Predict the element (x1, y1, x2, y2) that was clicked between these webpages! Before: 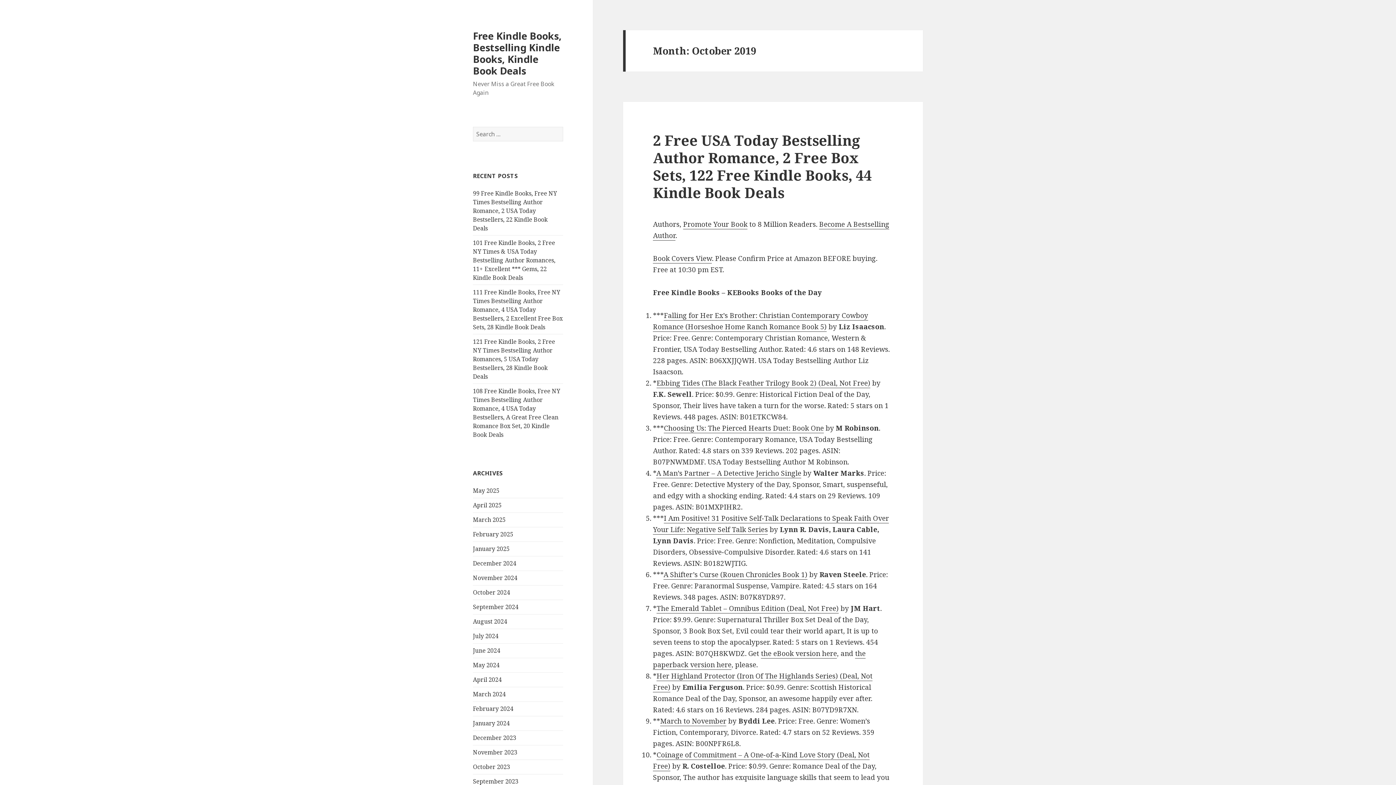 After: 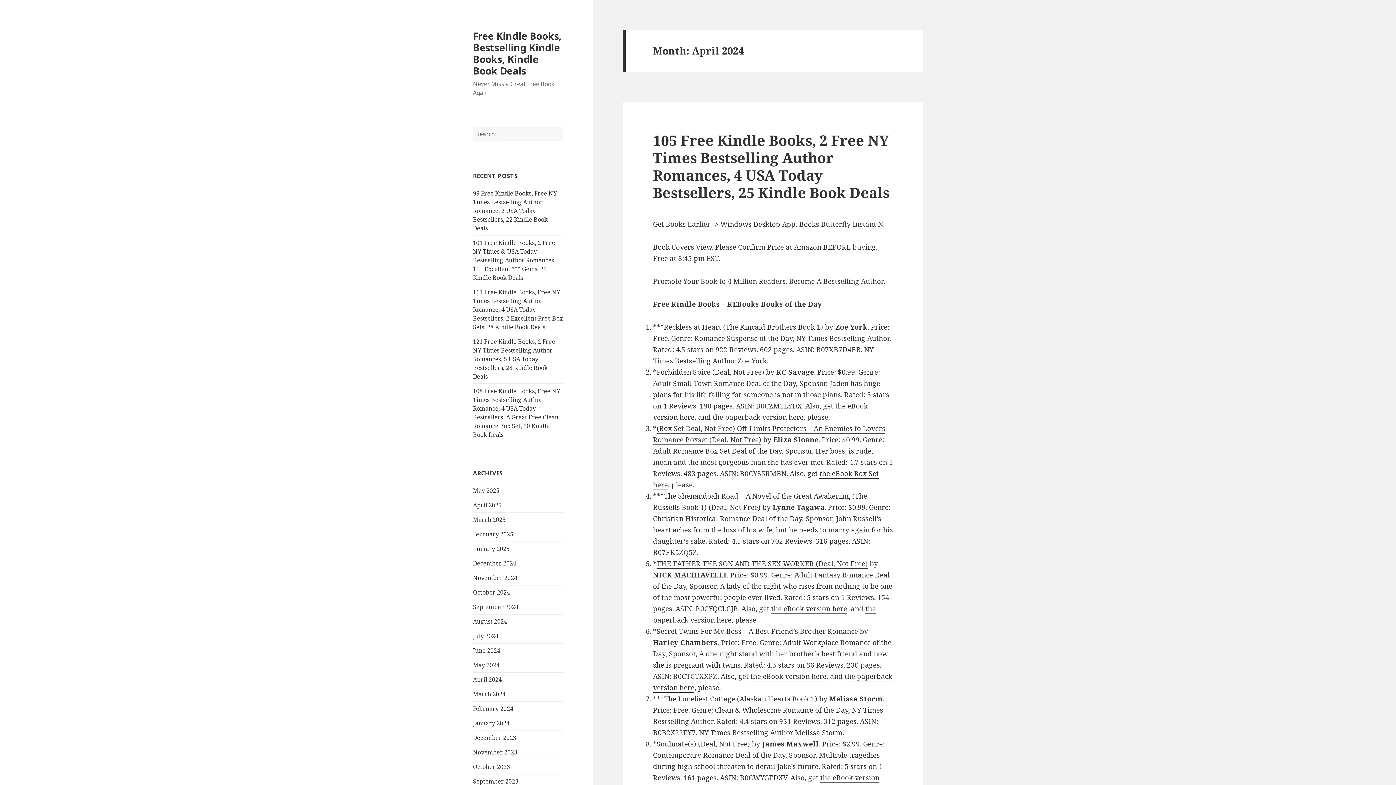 Action: bbox: (473, 676, 501, 684) label: April 2024